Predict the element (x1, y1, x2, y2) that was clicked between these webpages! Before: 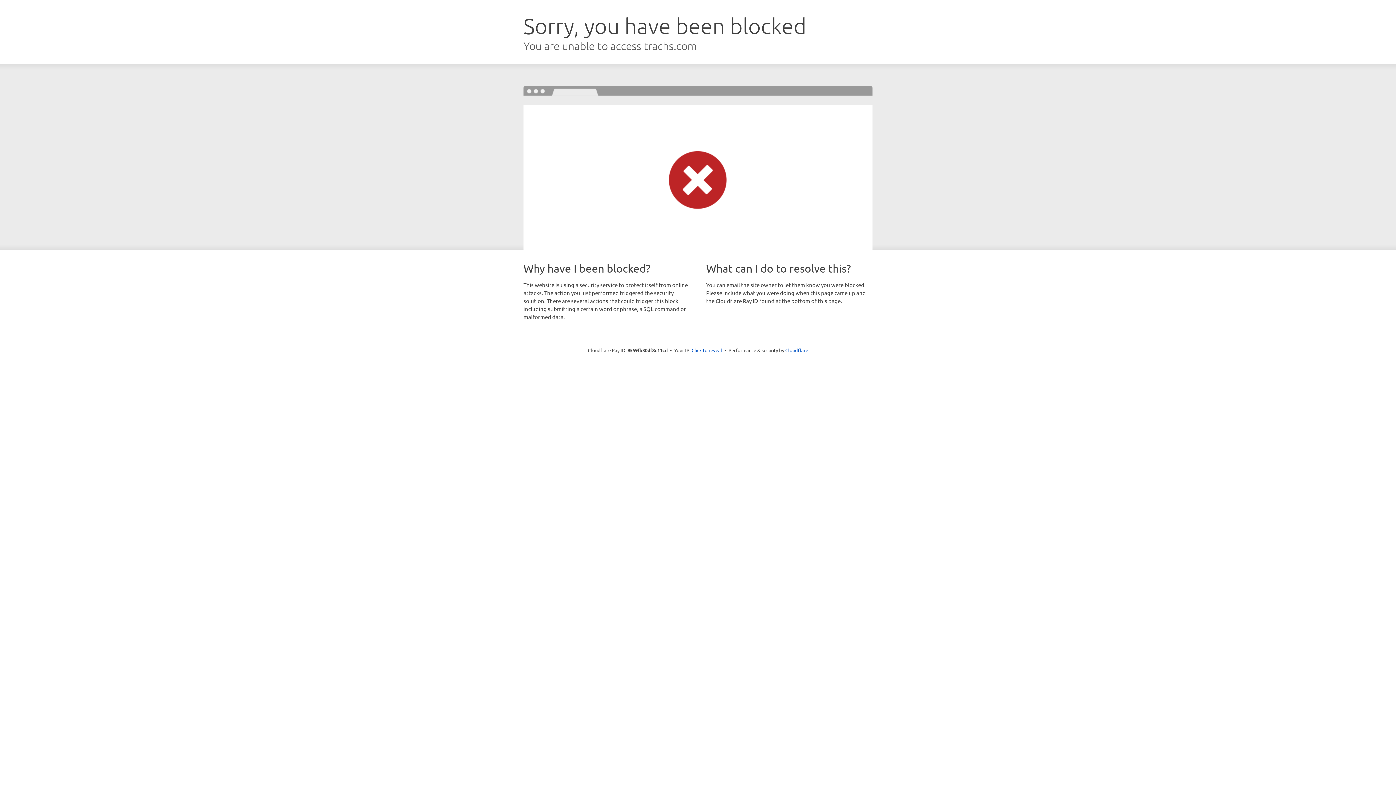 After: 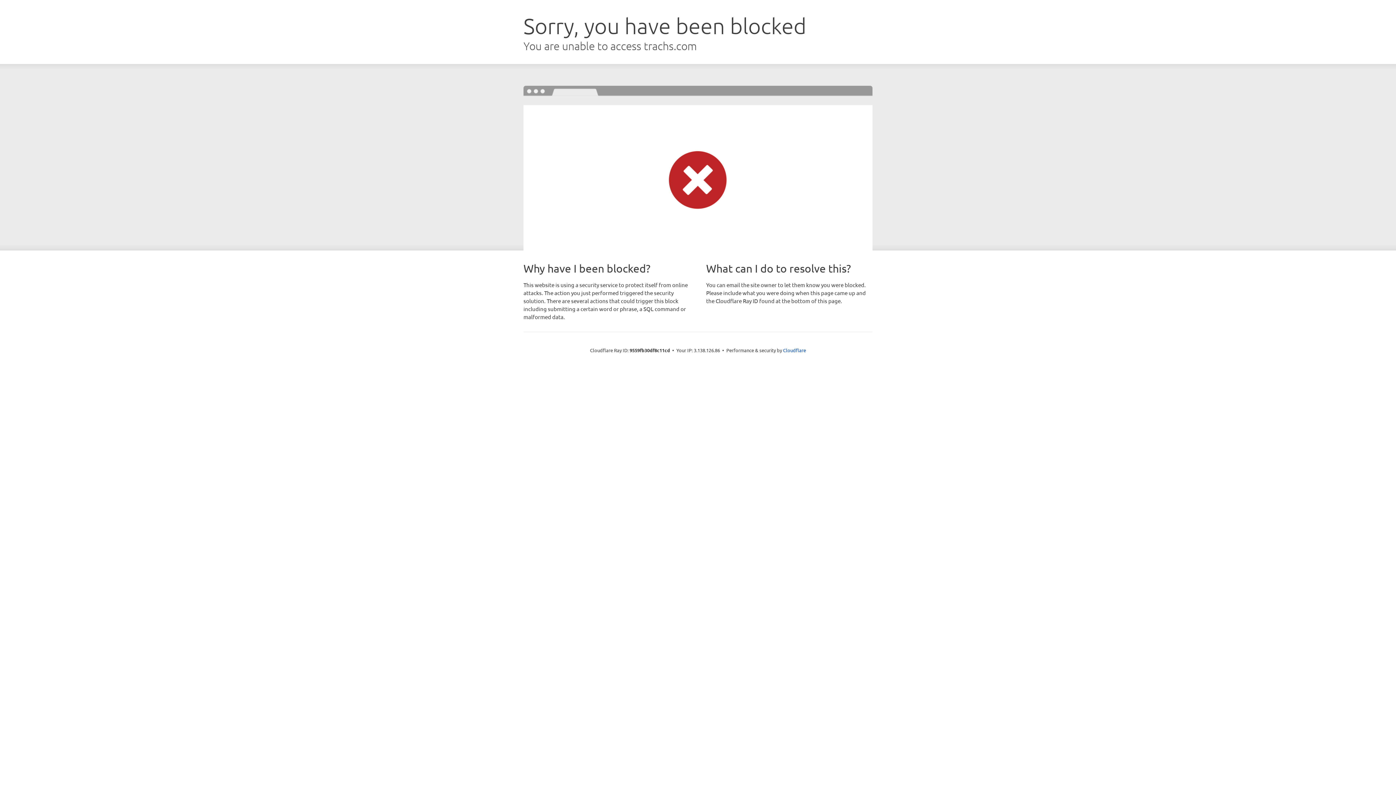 Action: label: Click to reveal bbox: (691, 346, 722, 353)